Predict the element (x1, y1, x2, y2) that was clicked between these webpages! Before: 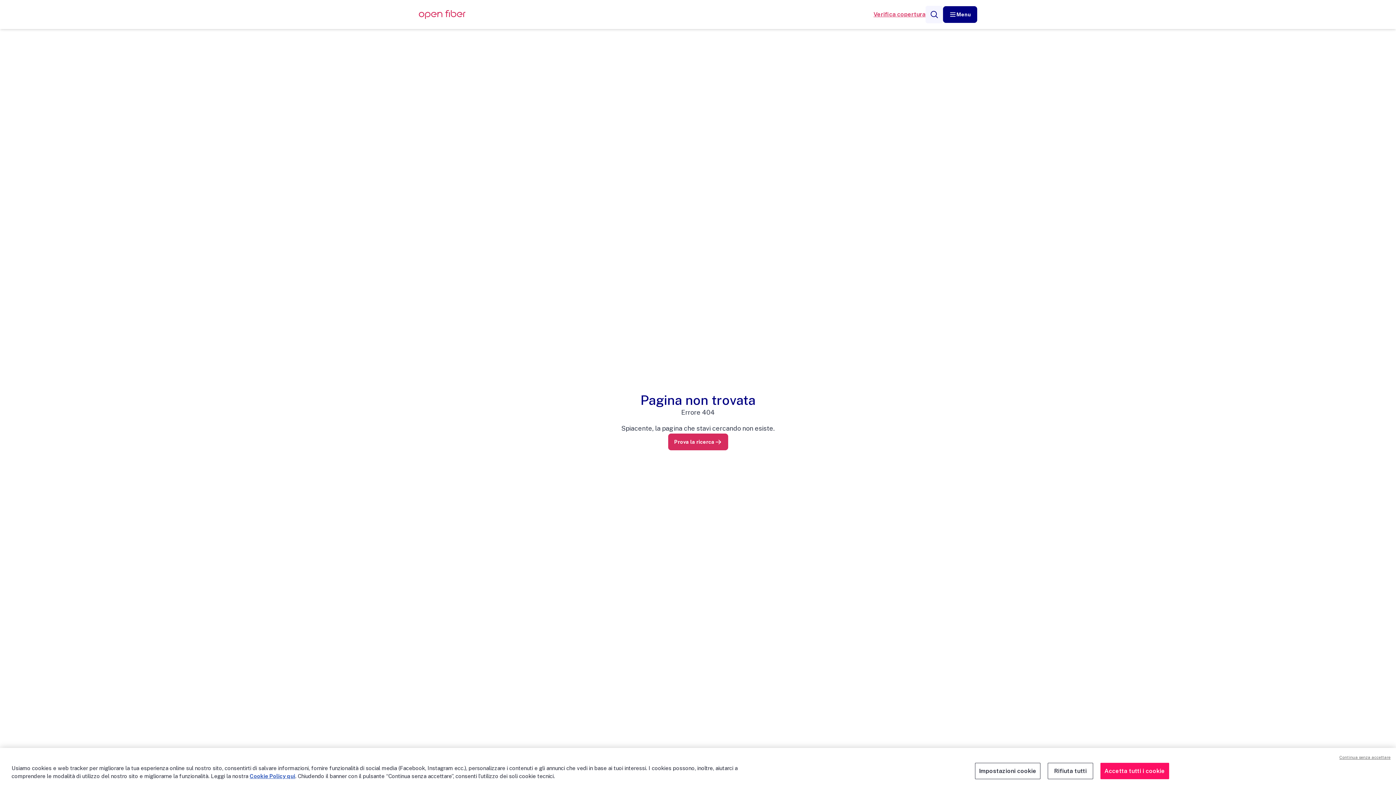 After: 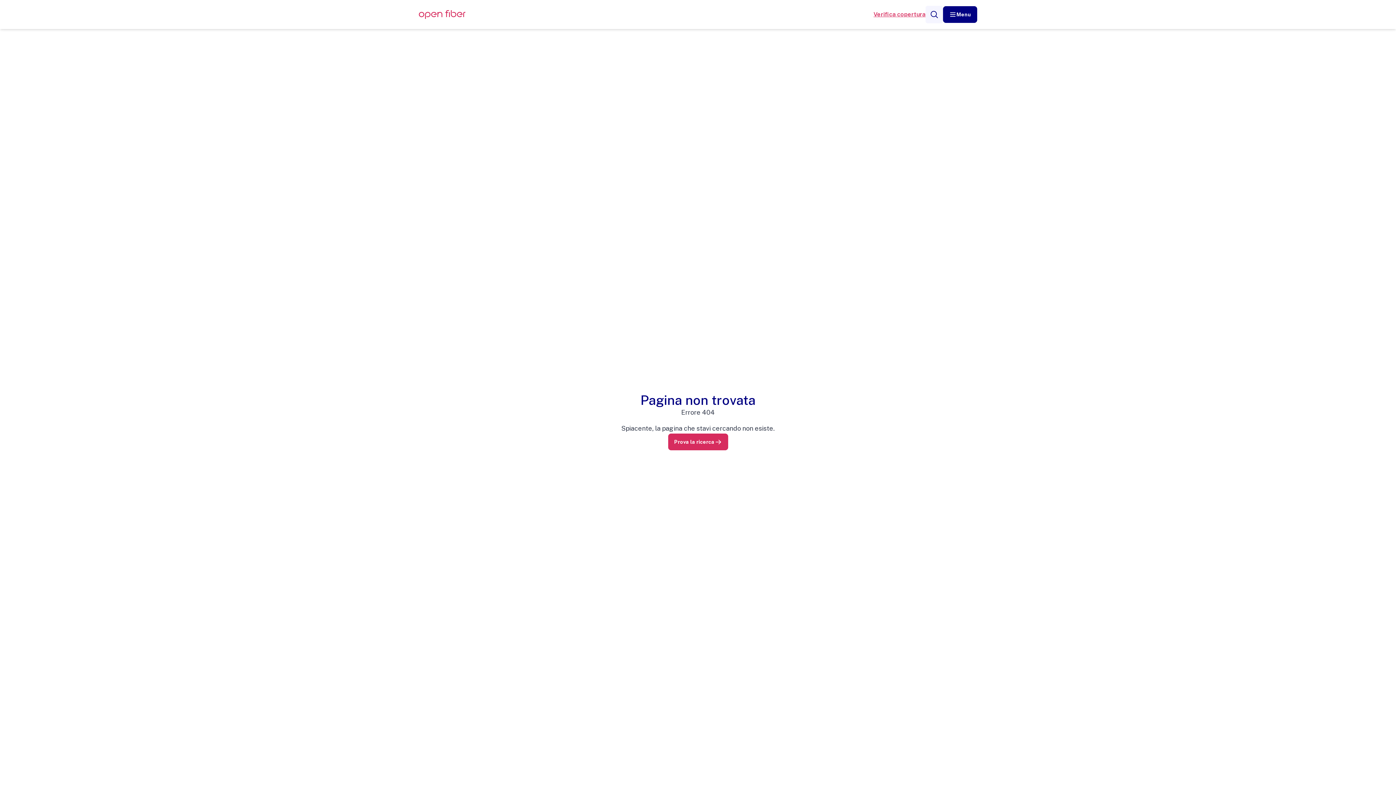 Action: bbox: (1100, 763, 1169, 779) label: Accetta tutti i cookie